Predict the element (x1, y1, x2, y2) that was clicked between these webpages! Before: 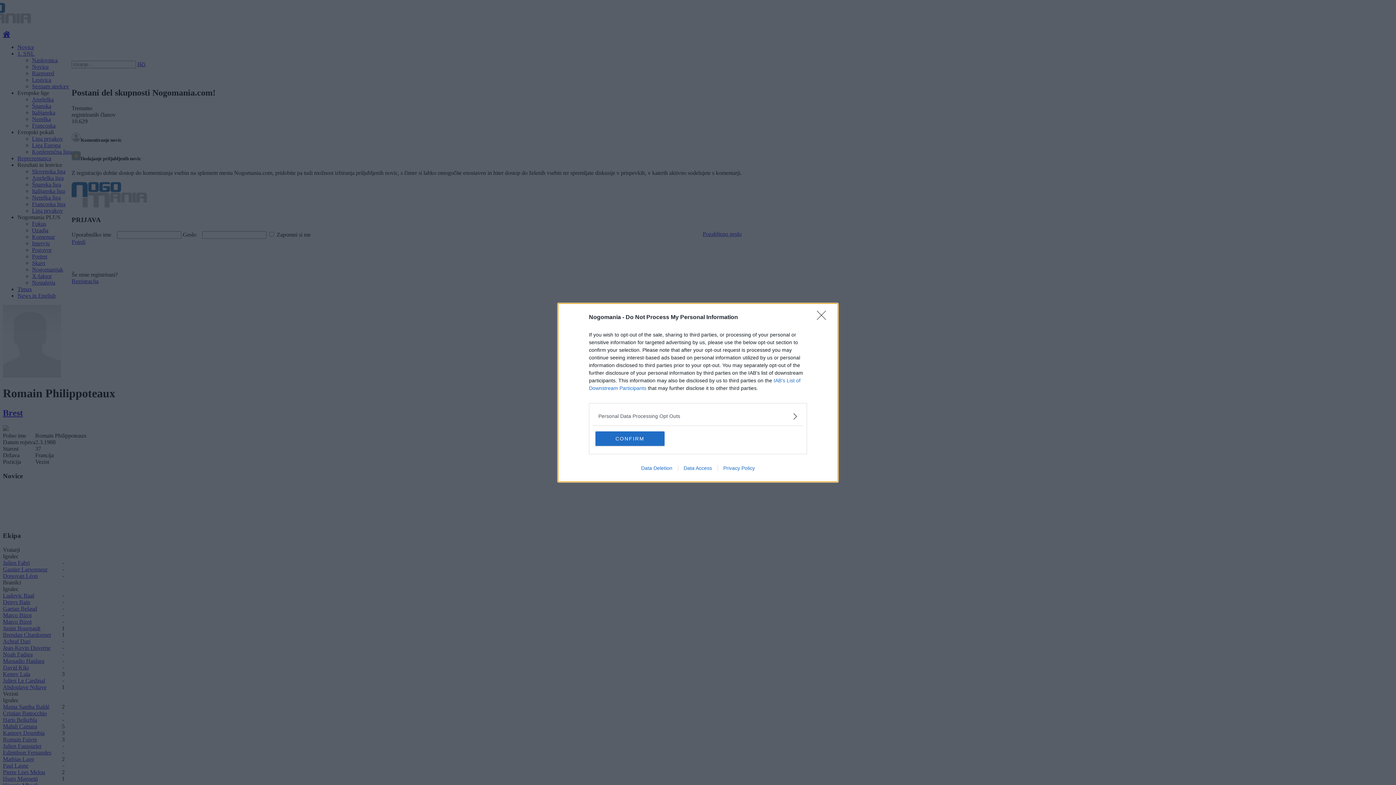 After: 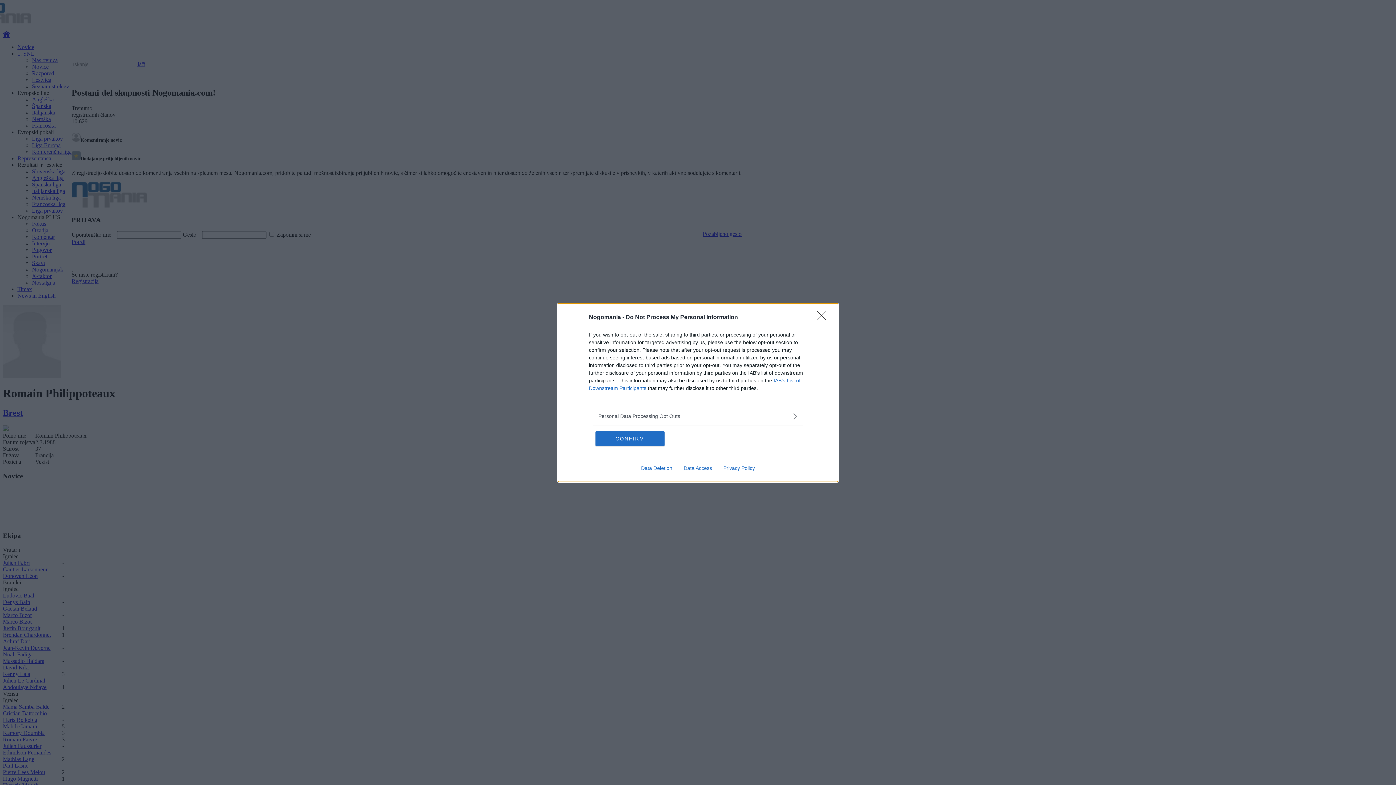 Action: label: Data Access bbox: (678, 465, 717, 471)